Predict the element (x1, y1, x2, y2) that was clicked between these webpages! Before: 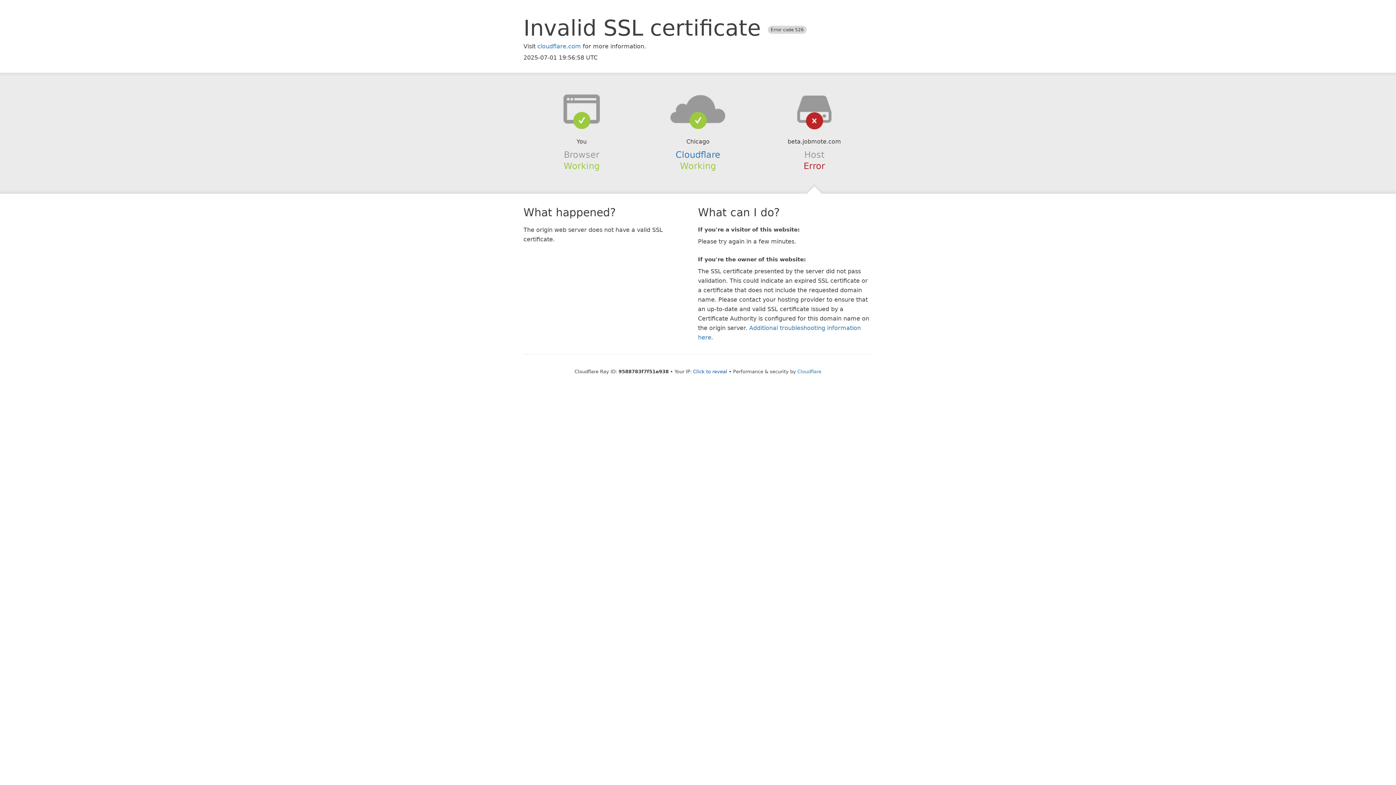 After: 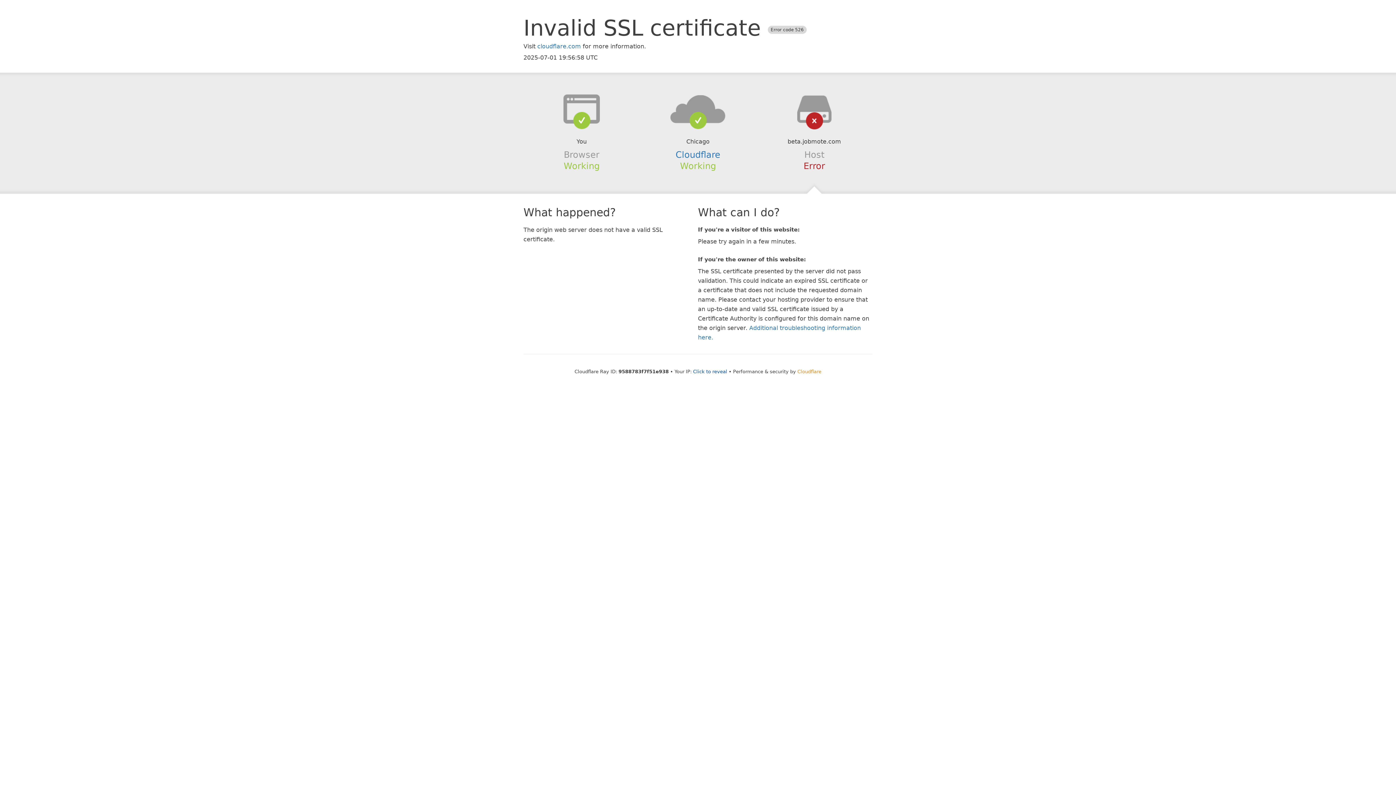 Action: bbox: (797, 368, 821, 374) label: Cloudflare